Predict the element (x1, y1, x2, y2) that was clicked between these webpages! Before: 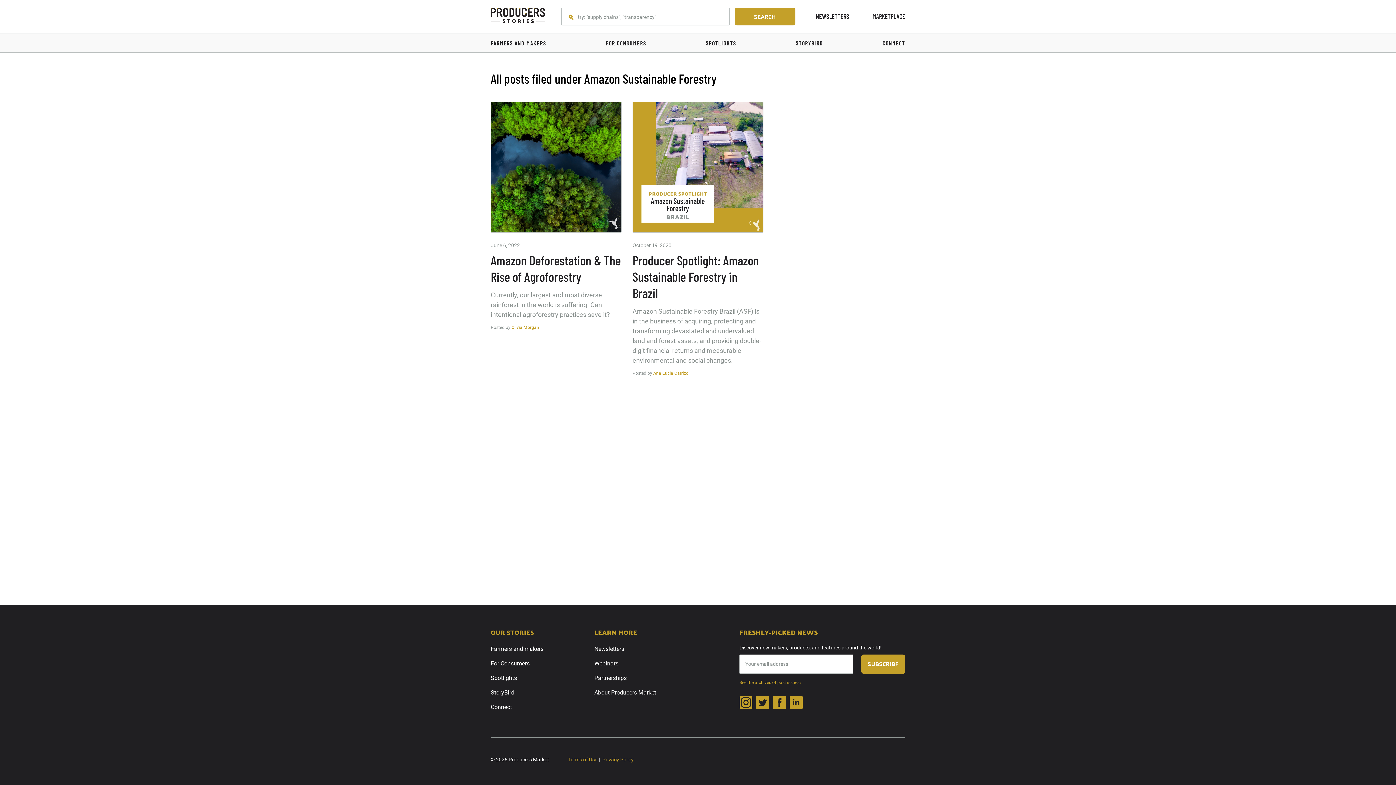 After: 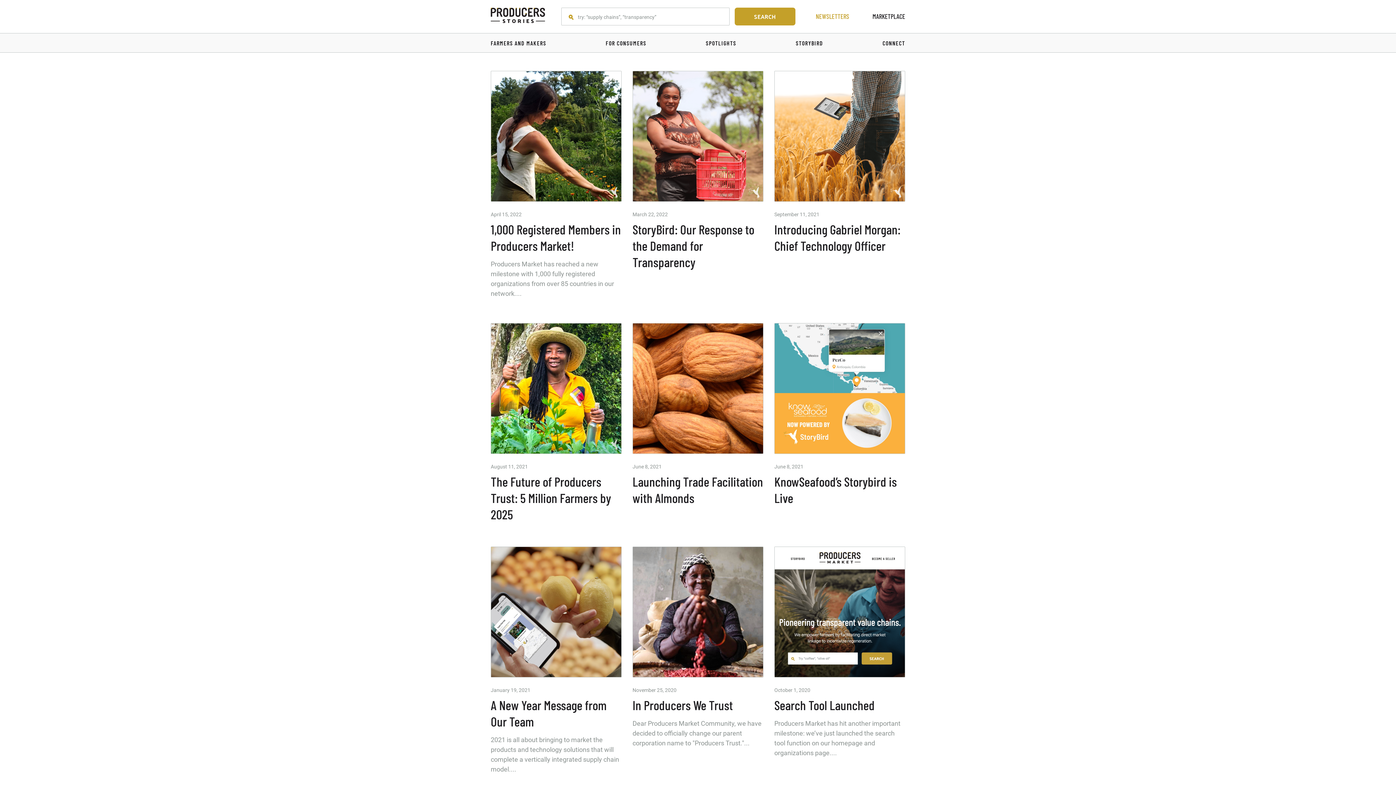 Action: bbox: (594, 644, 624, 653) label: Newsletters